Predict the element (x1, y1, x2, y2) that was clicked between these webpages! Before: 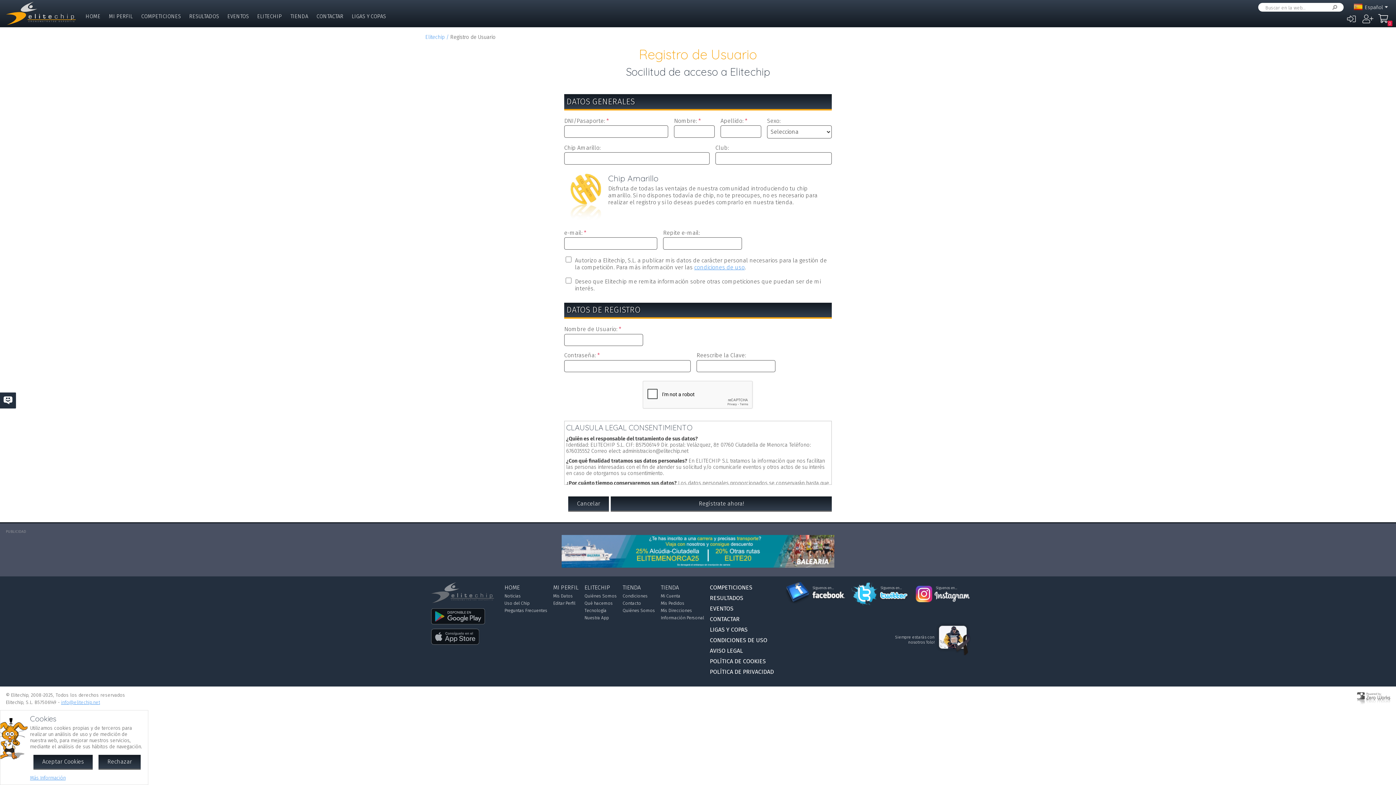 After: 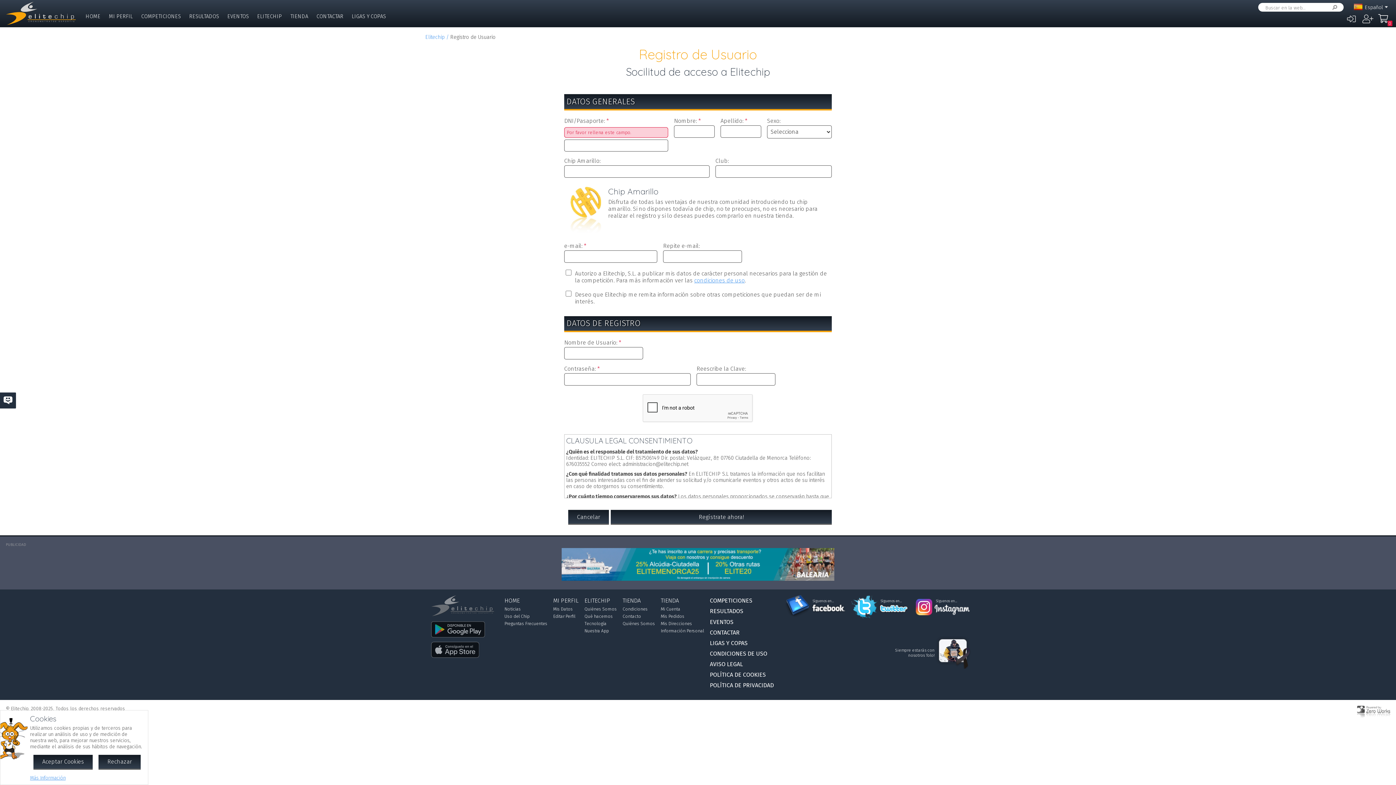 Action: label: CONTACTAR bbox: (710, 615, 739, 622)